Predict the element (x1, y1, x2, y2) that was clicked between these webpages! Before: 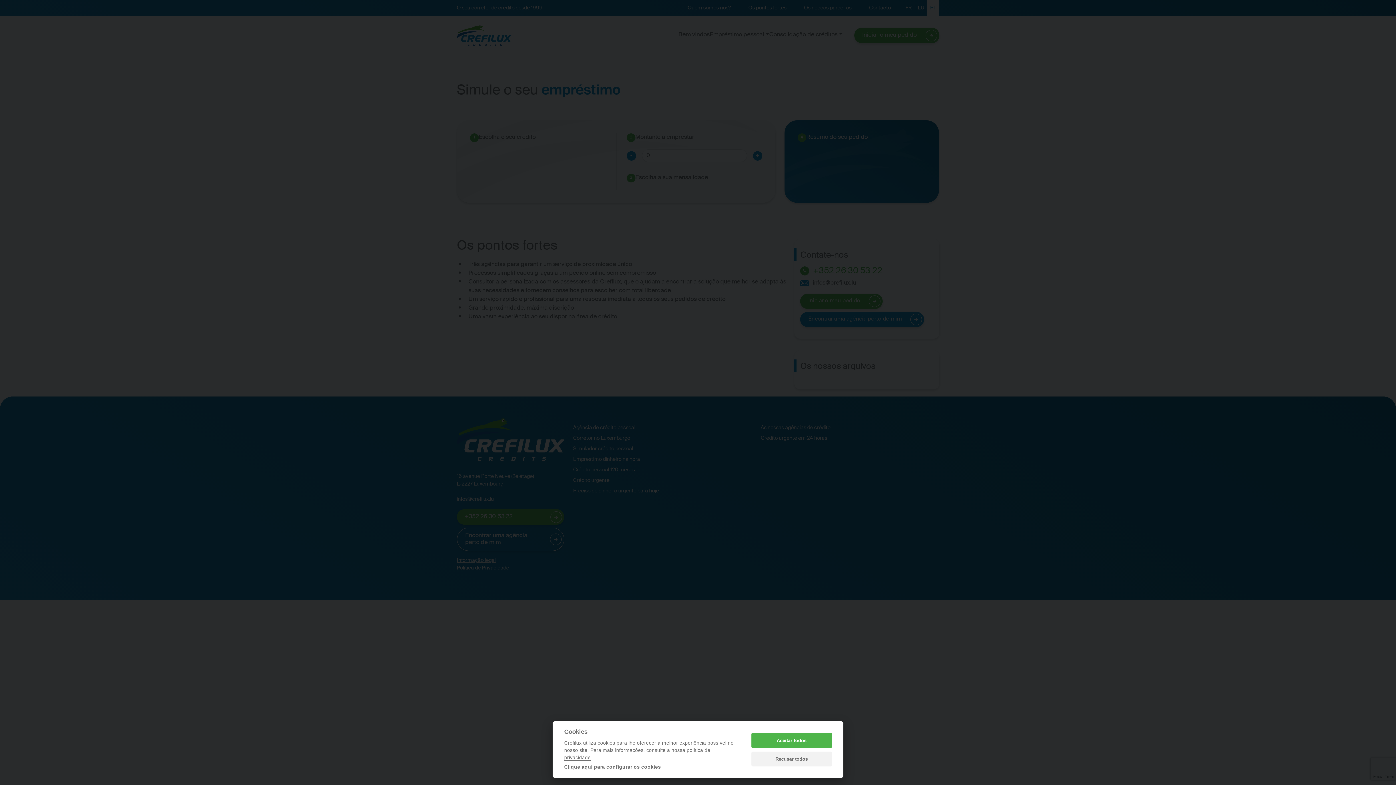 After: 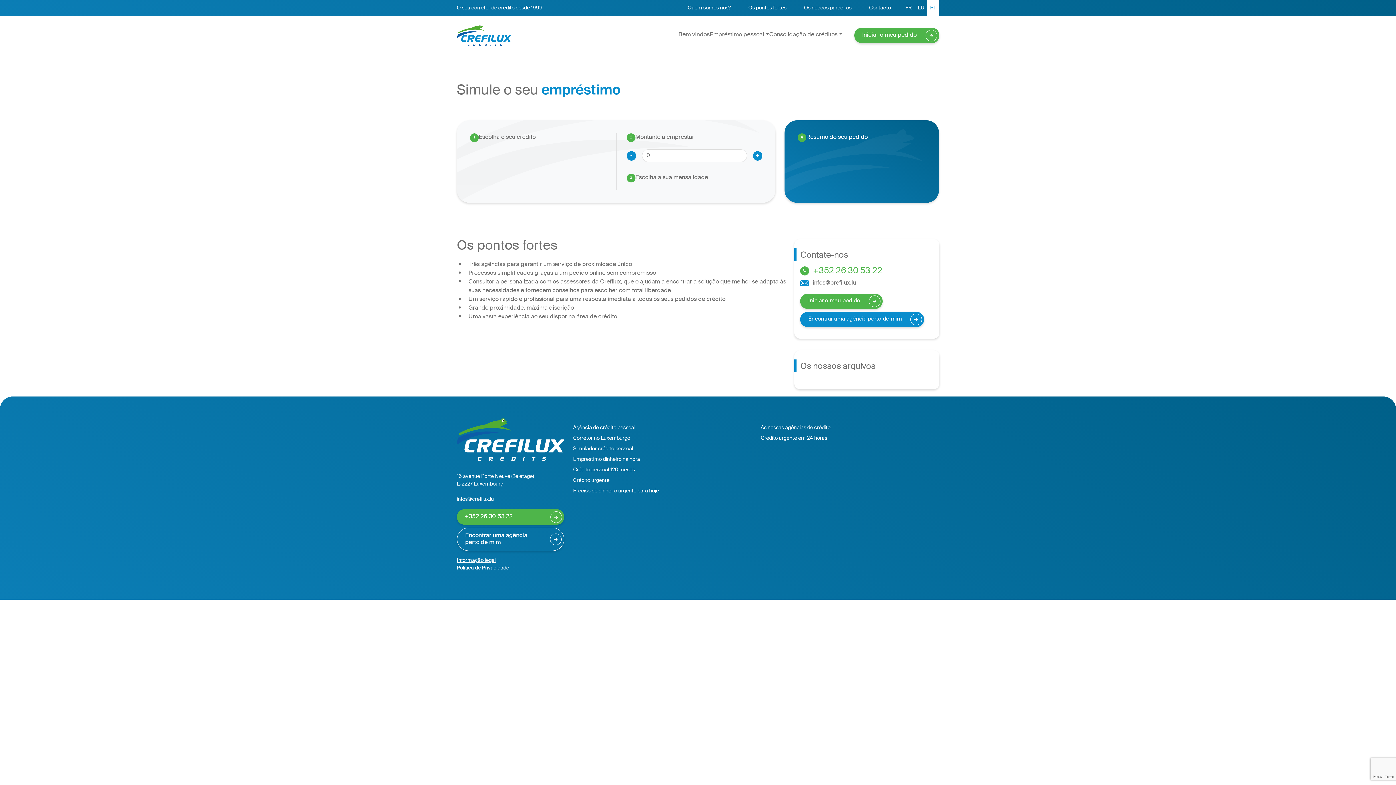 Action: bbox: (751, 733, 832, 748) label: Aceitar todos